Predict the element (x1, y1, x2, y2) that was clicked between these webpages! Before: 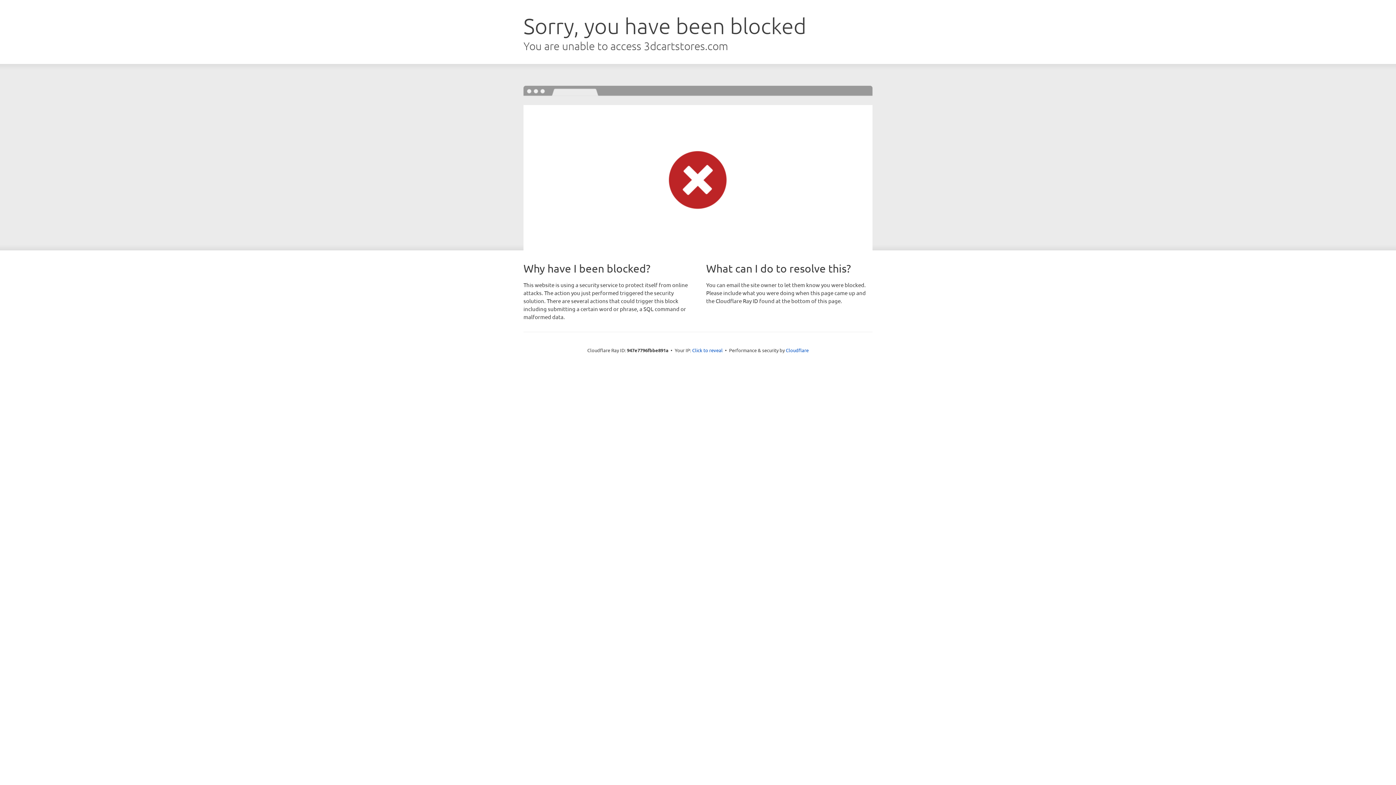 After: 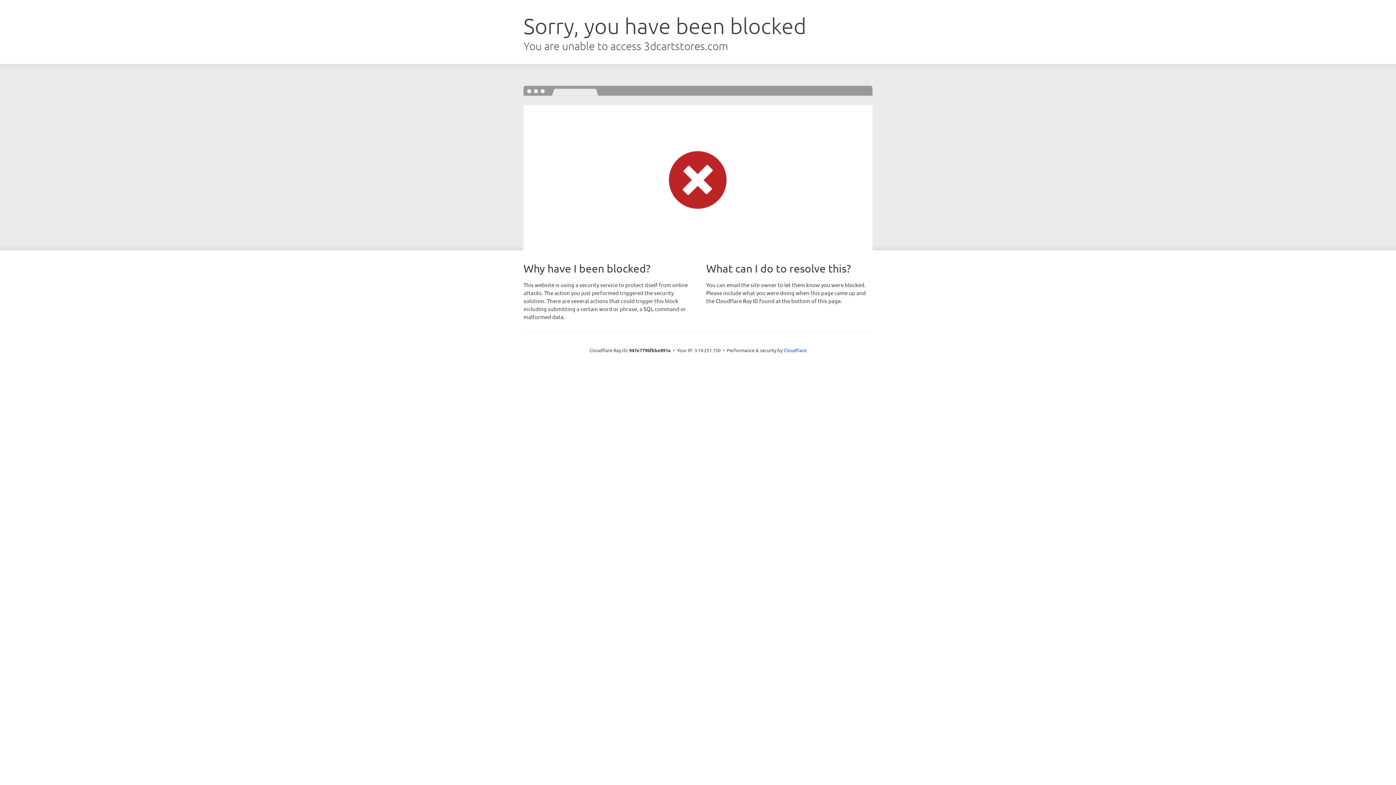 Action: label: Click to reveal bbox: (692, 346, 722, 353)